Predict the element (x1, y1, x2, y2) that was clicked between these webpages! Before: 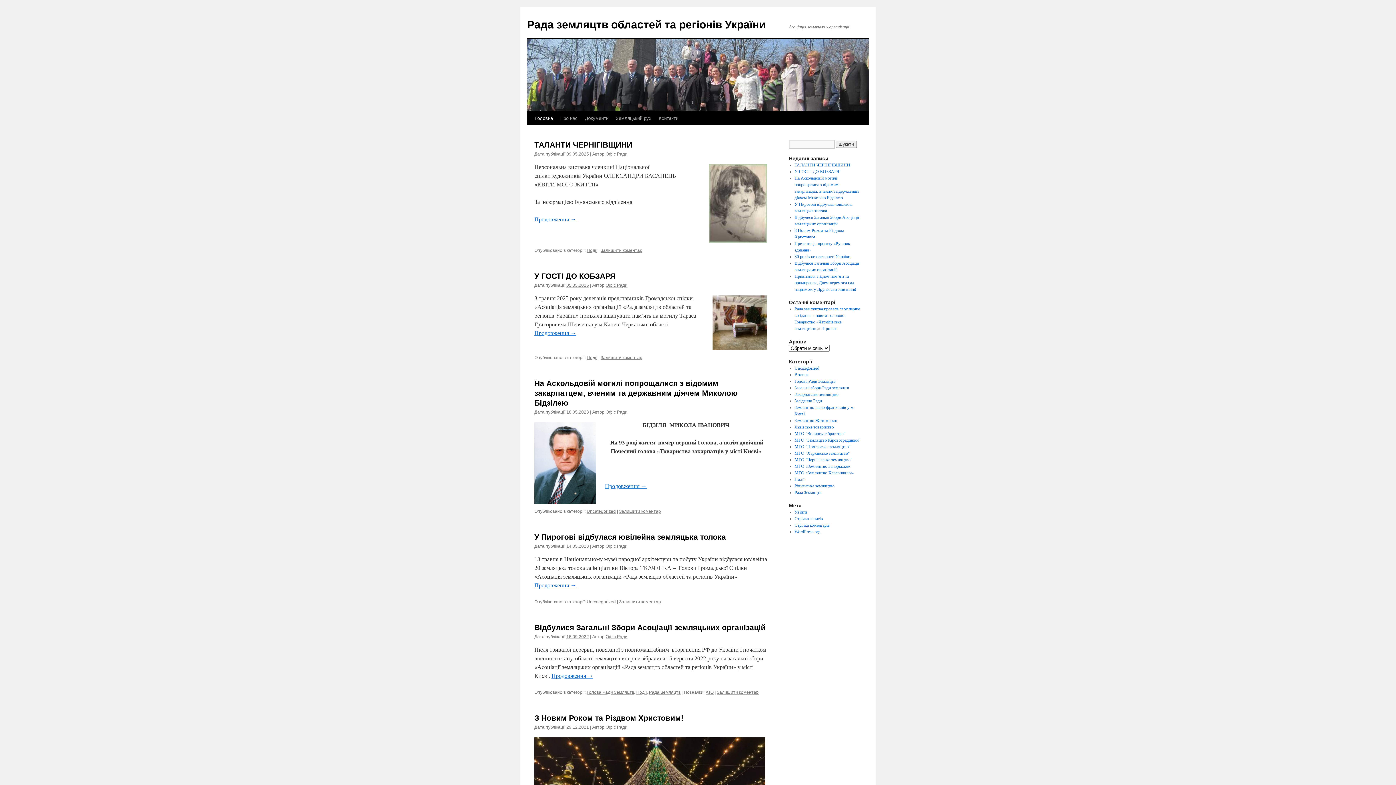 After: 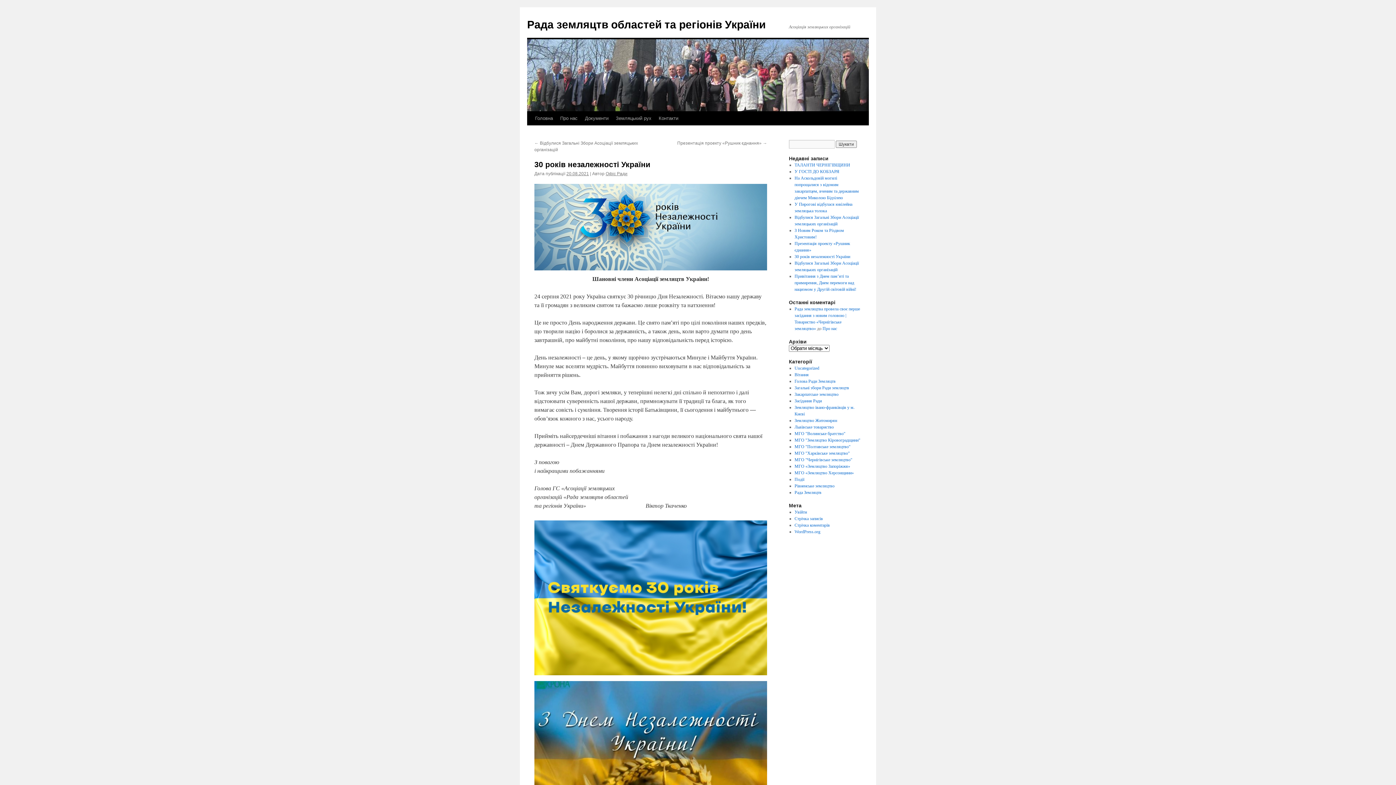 Action: label: 30 років незалежності України bbox: (794, 254, 850, 259)